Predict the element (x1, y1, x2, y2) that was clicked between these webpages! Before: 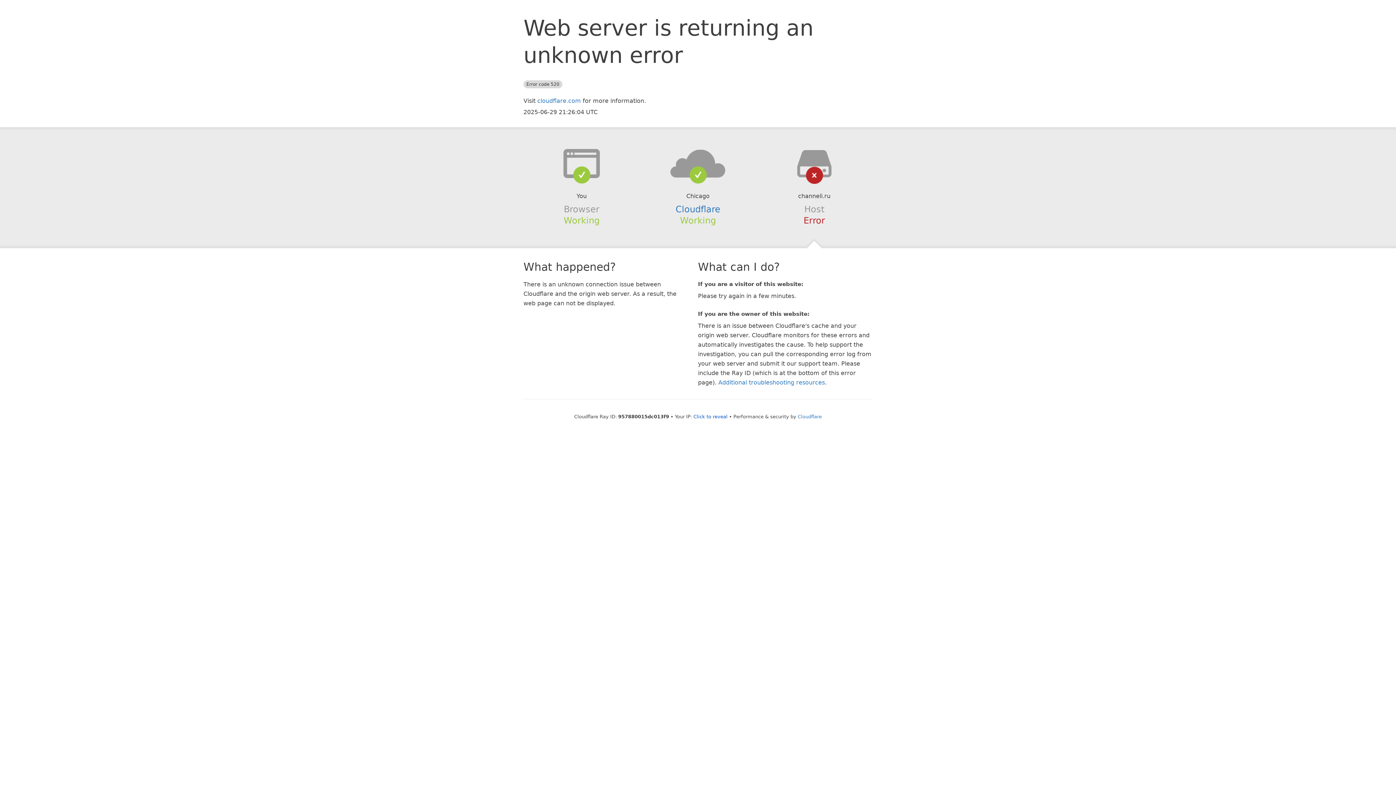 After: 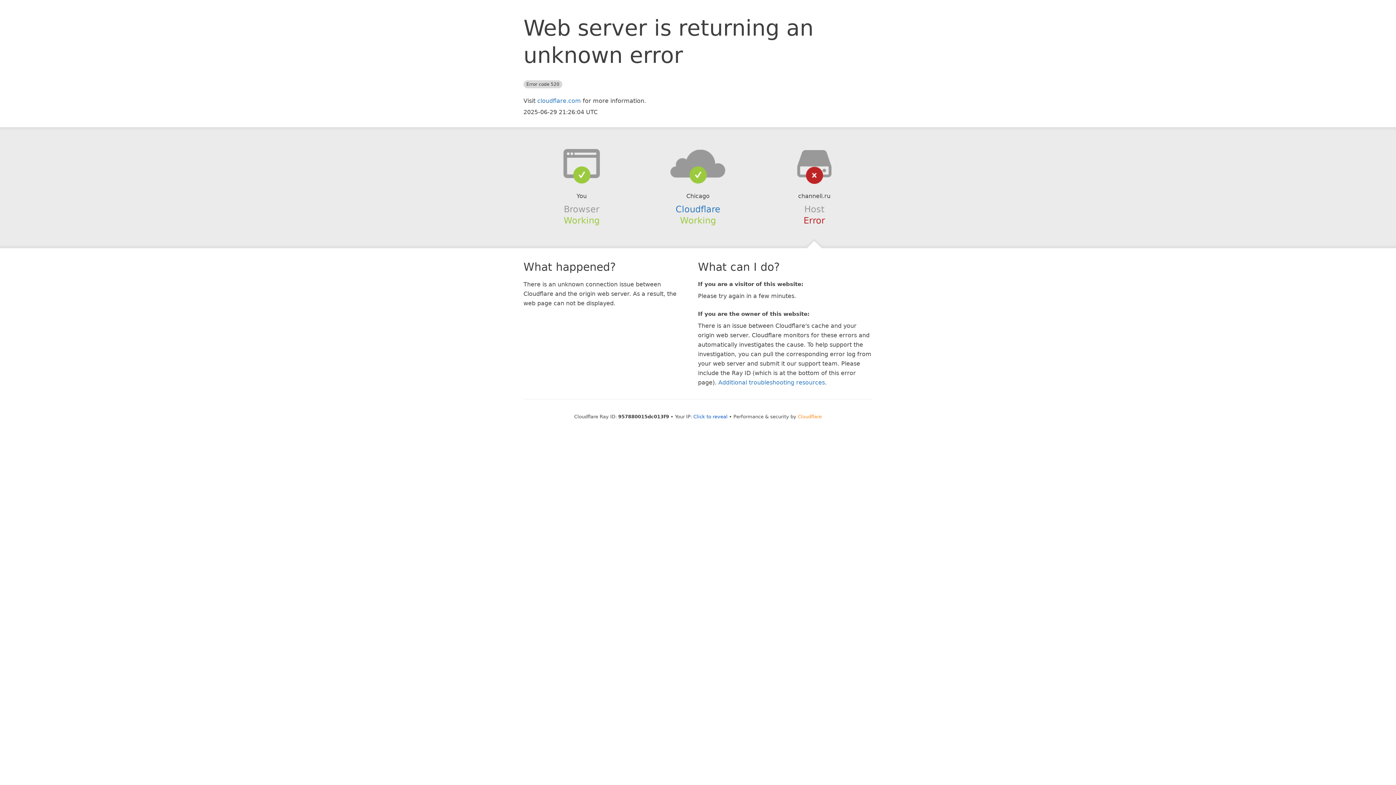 Action: bbox: (798, 414, 822, 419) label: Cloudflare